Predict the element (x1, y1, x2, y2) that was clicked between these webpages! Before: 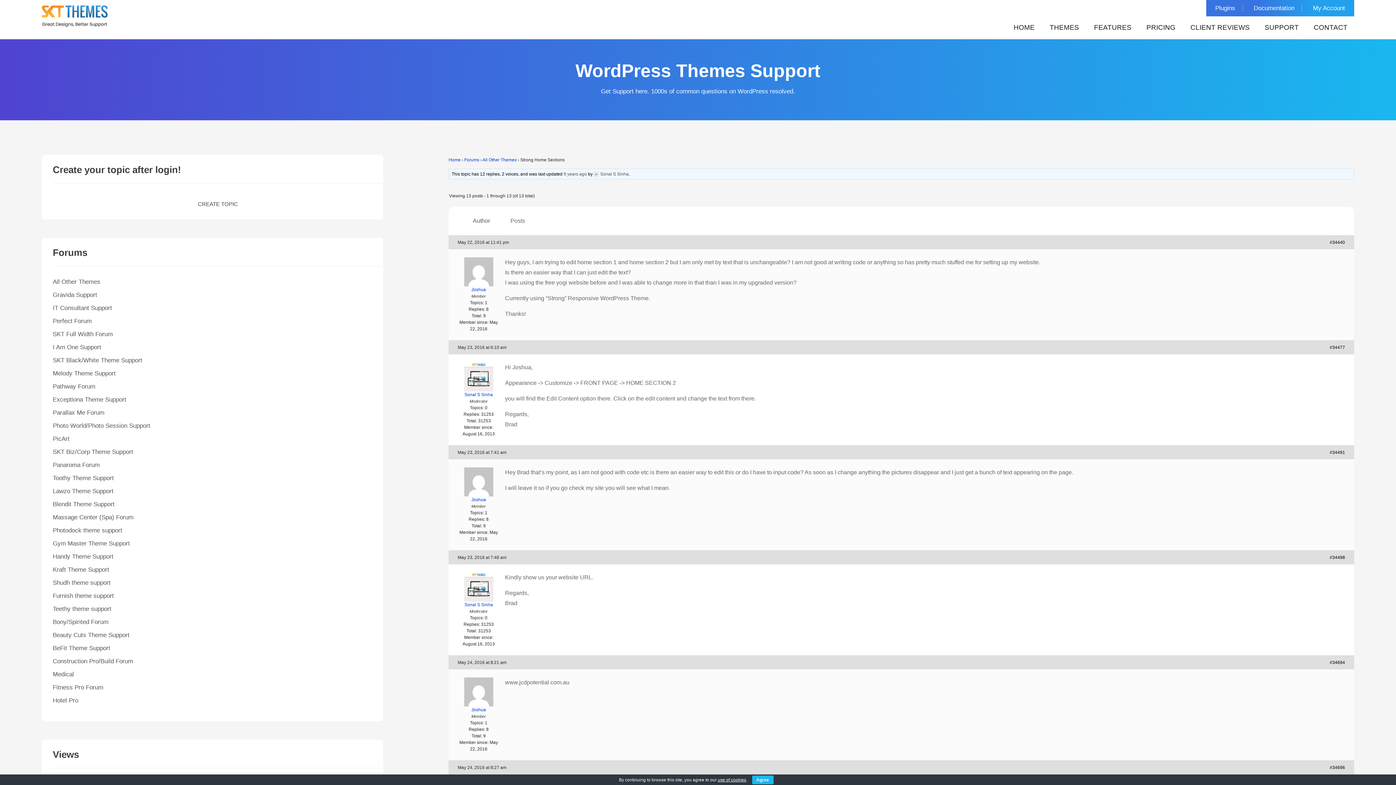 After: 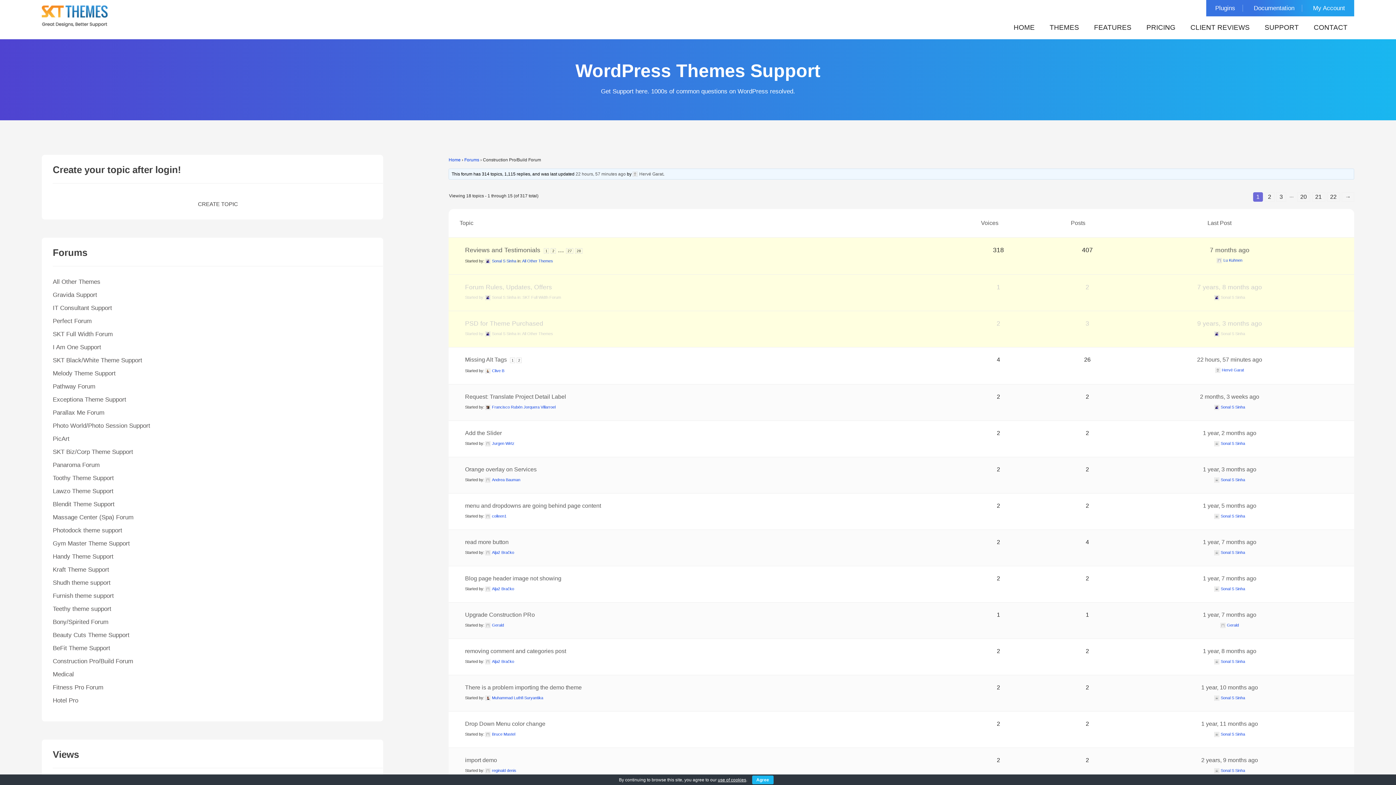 Action: bbox: (52, 658, 133, 664) label: Construction Pro/Build Forum